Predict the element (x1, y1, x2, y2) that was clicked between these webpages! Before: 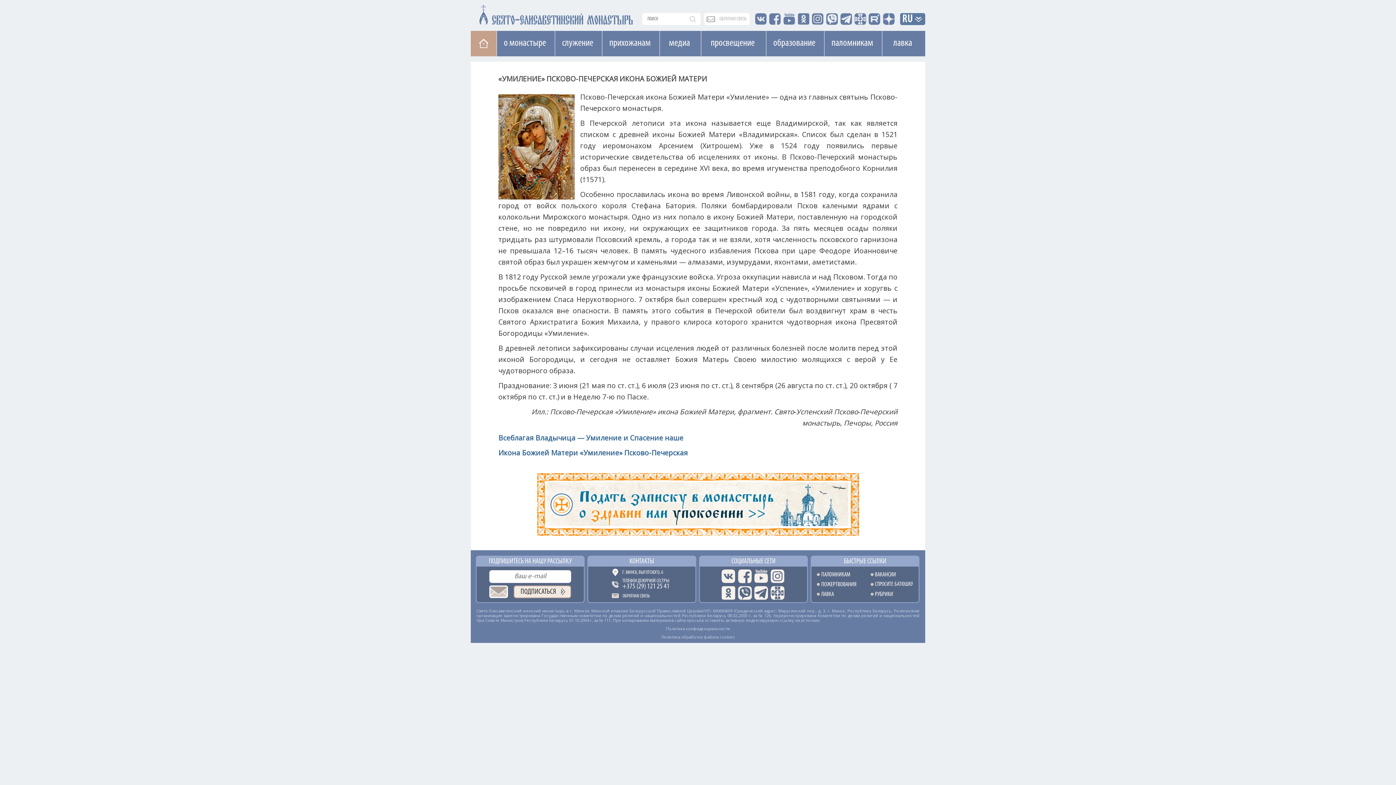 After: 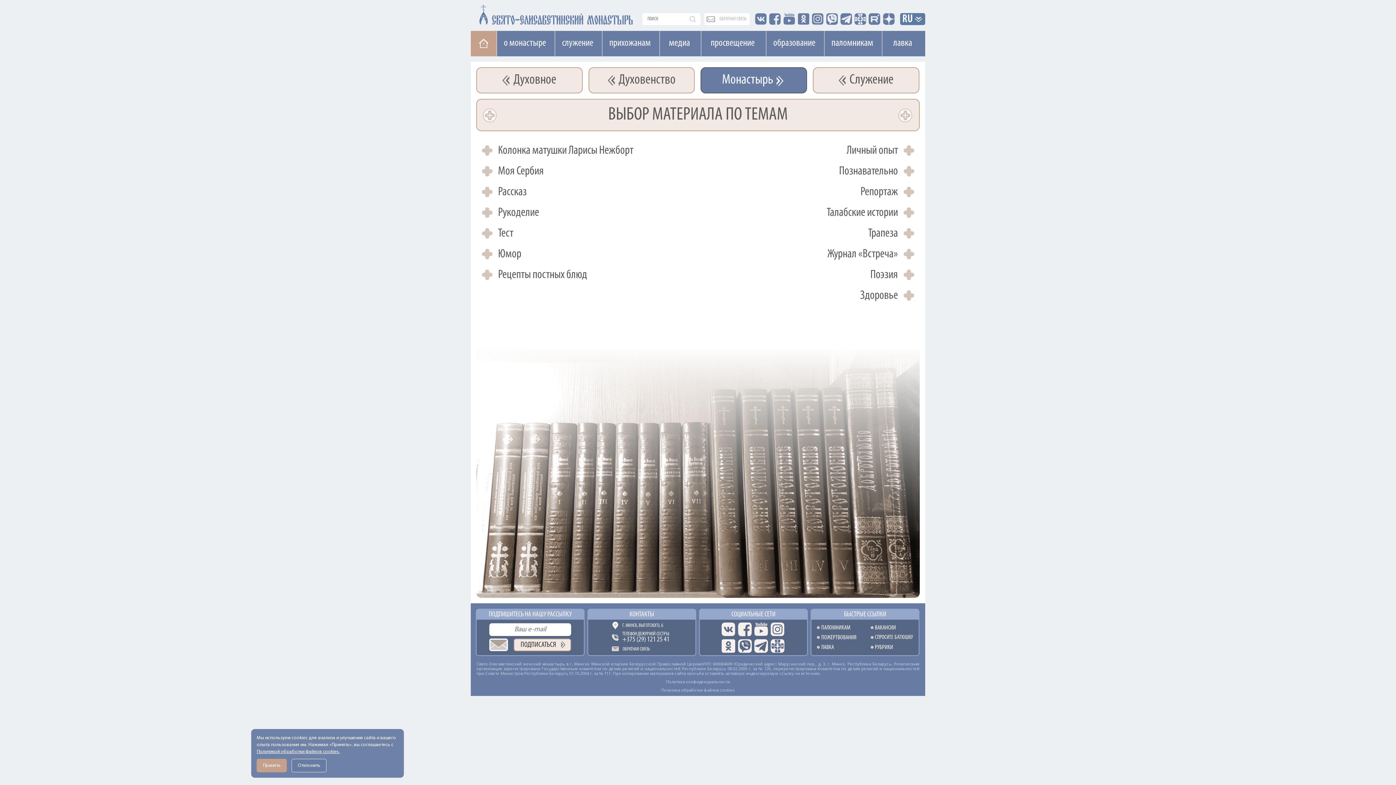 Action: bbox: (870, 592, 913, 597) label: РУБРИКИ